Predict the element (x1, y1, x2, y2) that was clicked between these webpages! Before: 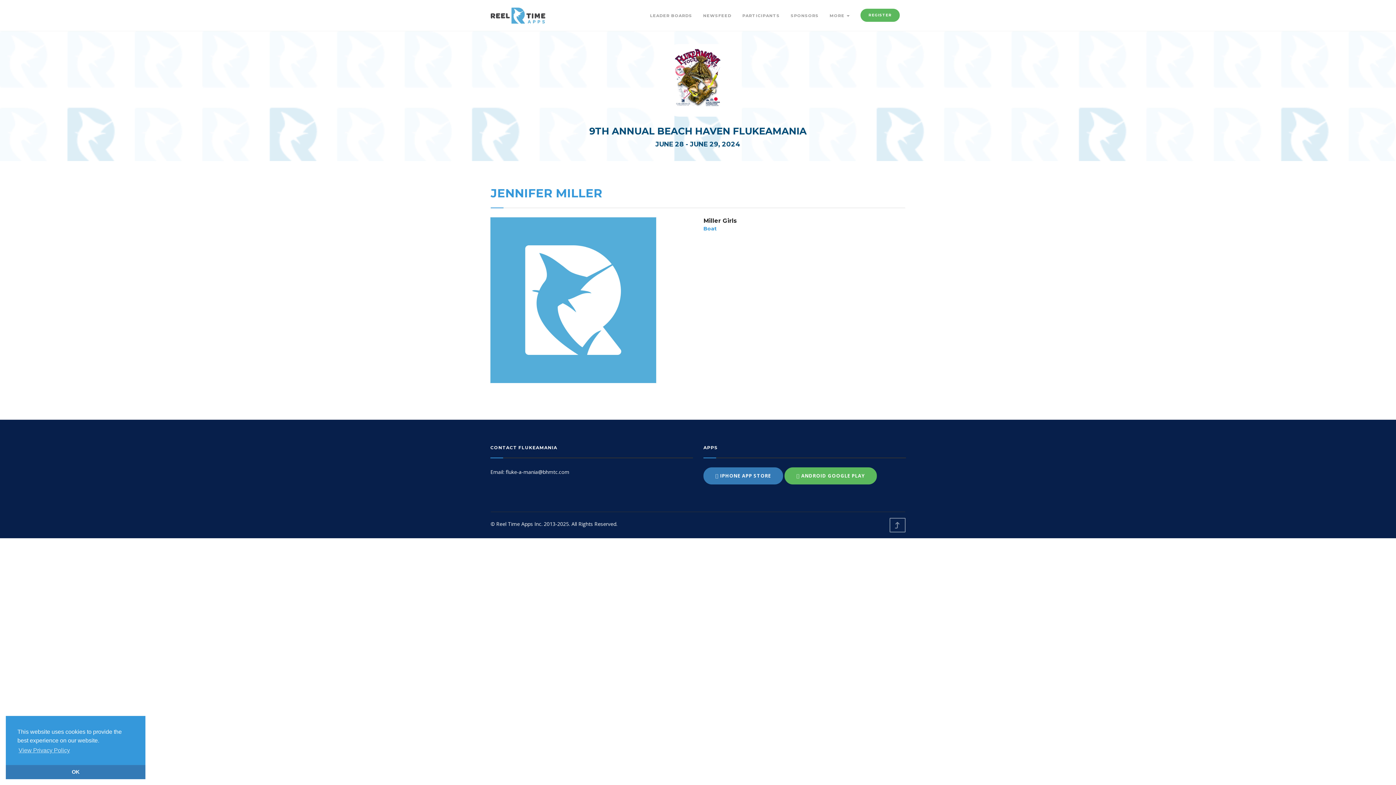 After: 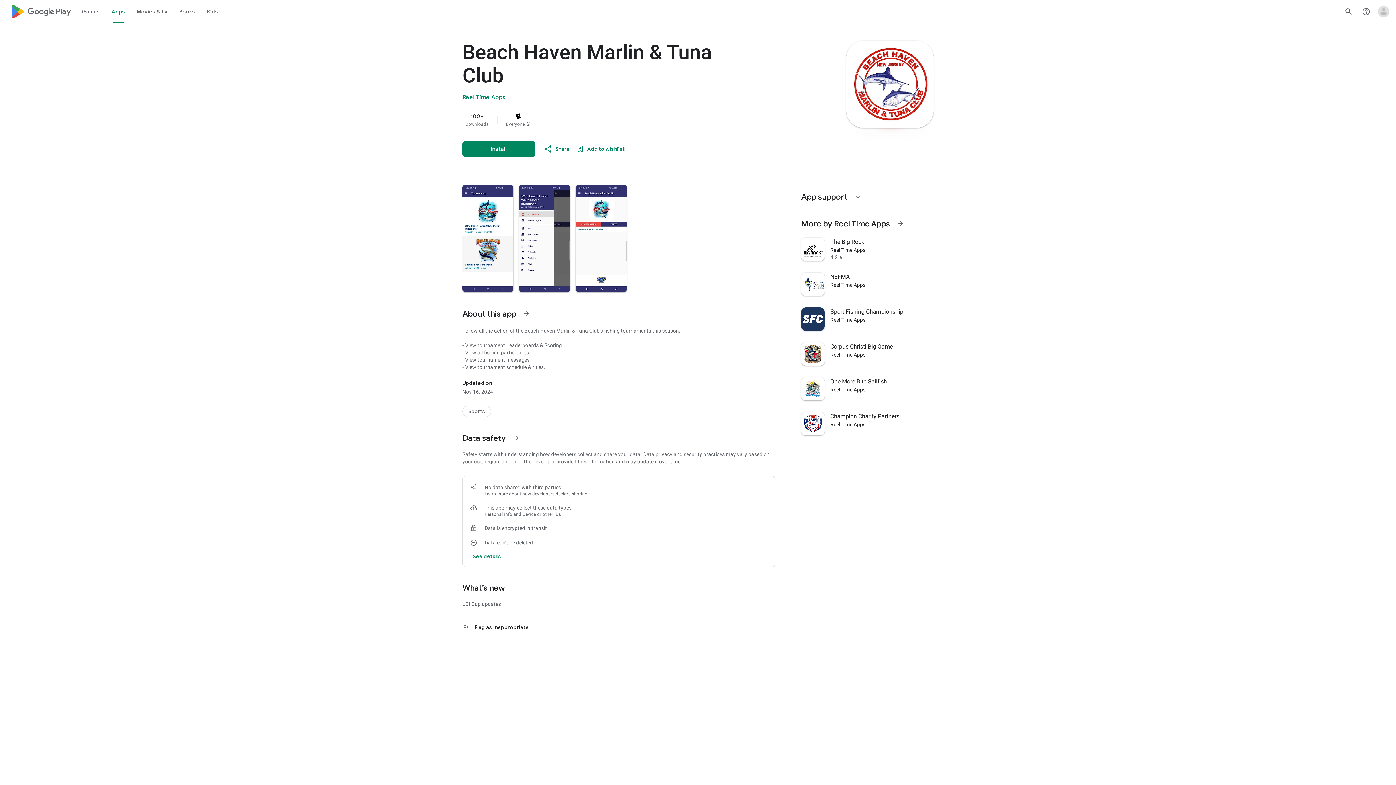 Action: bbox: (784, 467, 877, 484) label:  ANDROID GOOGLE PLAY